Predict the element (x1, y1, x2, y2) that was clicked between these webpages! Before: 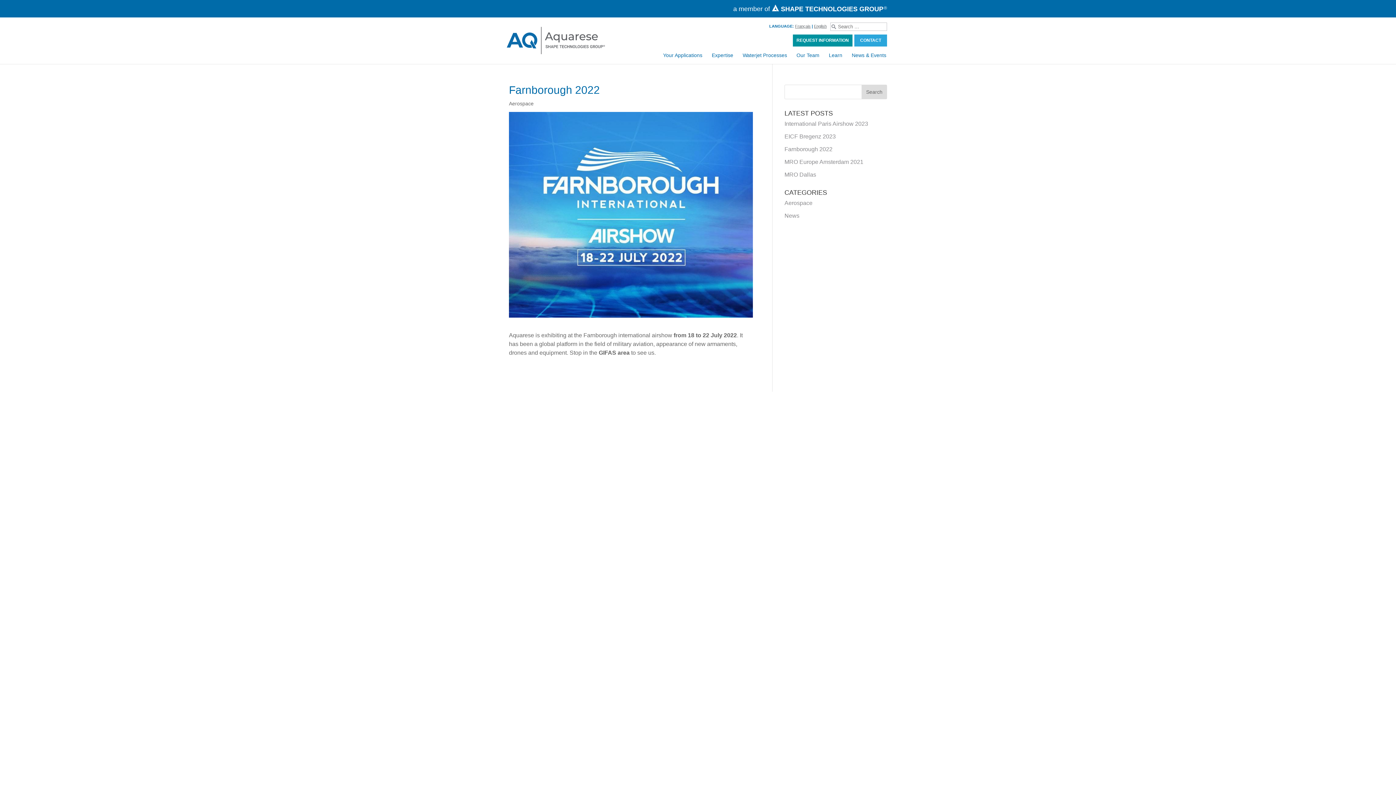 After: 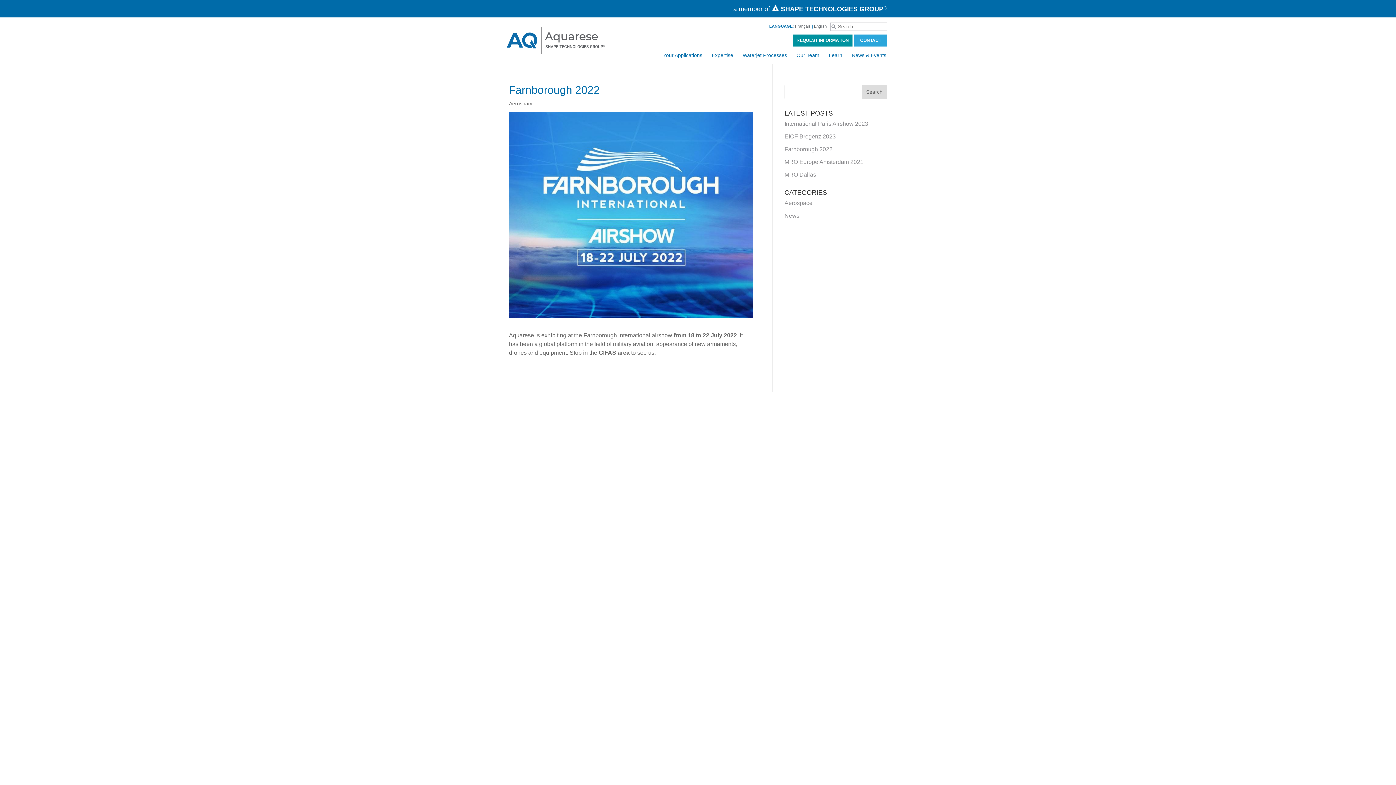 Action: bbox: (772, 5, 887, 12) label:  SHAPE TECHNOLOGIES GROUP®